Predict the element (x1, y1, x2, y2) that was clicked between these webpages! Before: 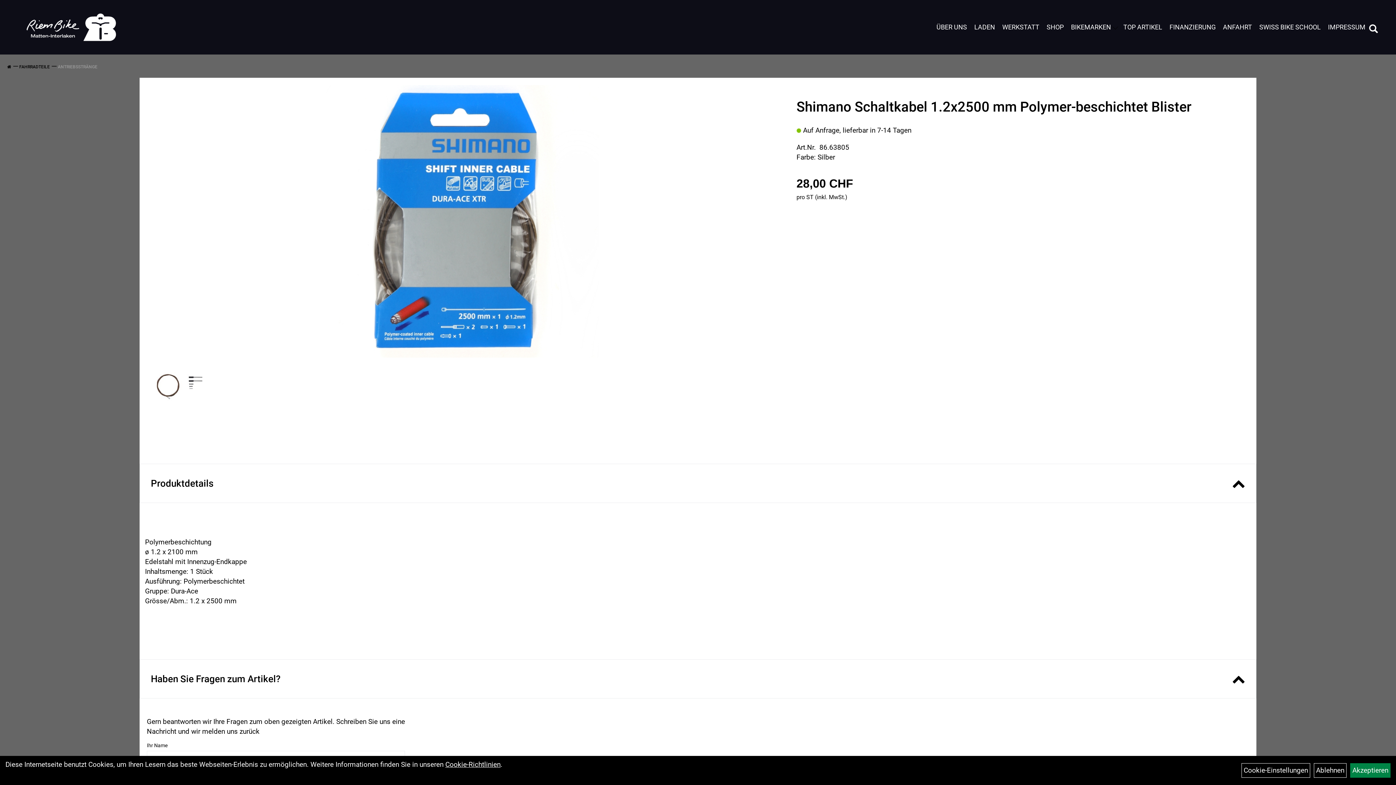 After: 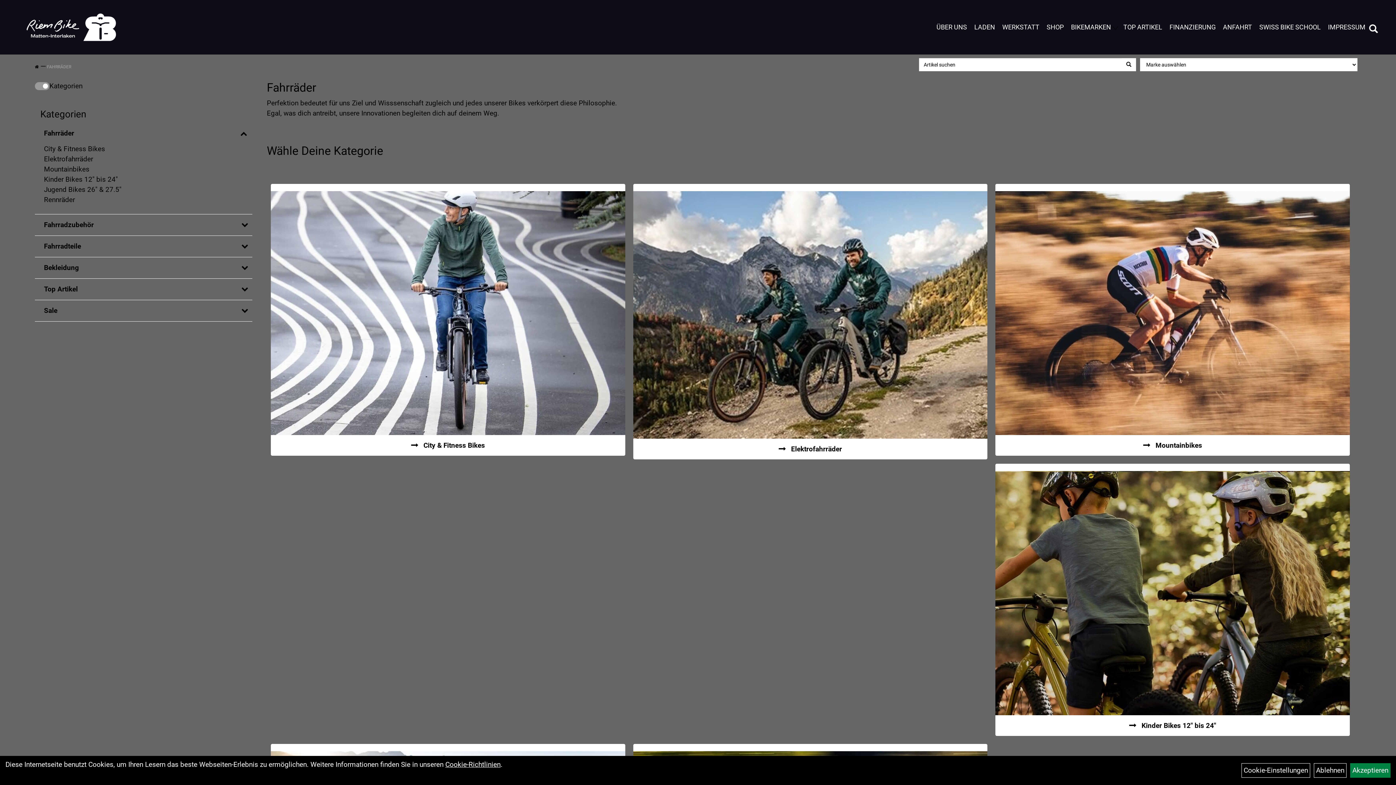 Action: label: SHOP bbox: (1043, 21, 1067, 33)